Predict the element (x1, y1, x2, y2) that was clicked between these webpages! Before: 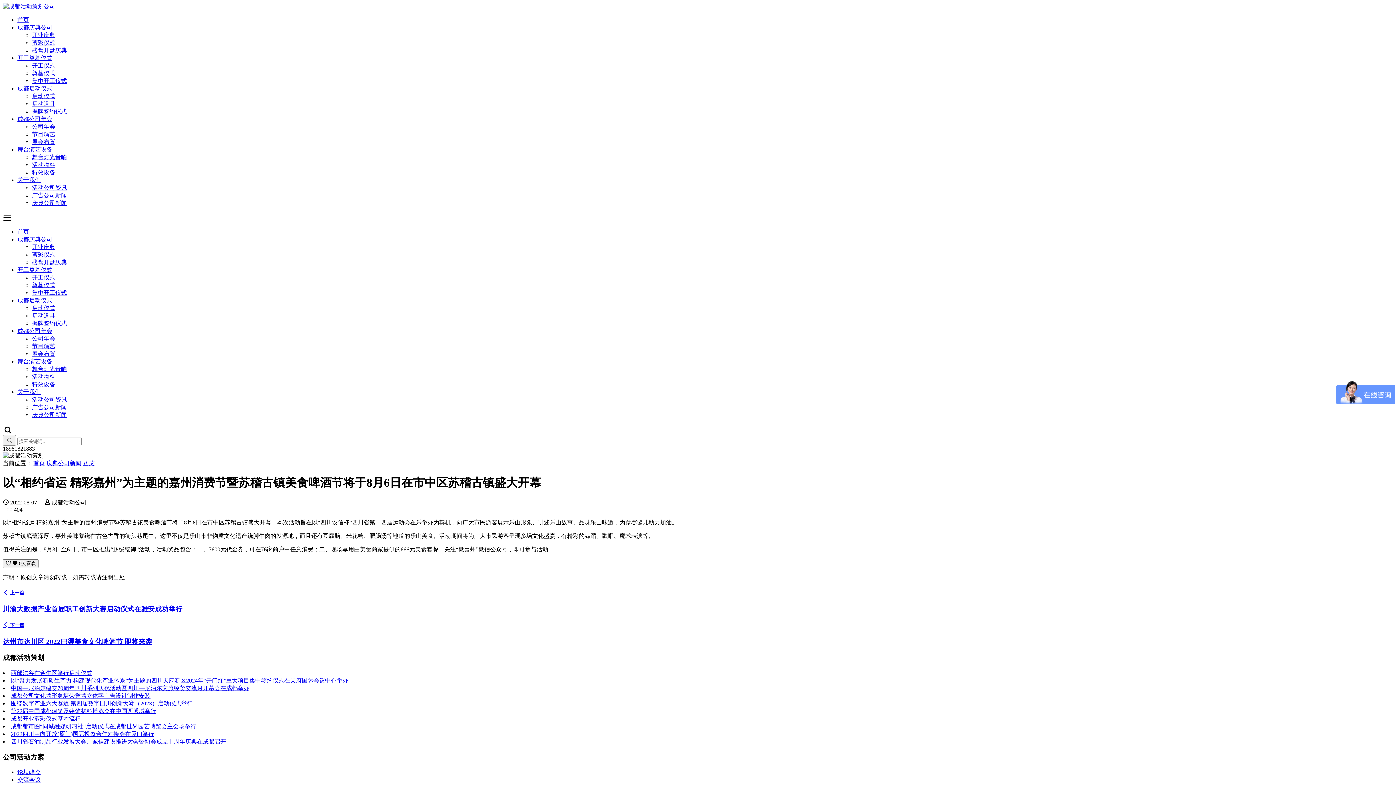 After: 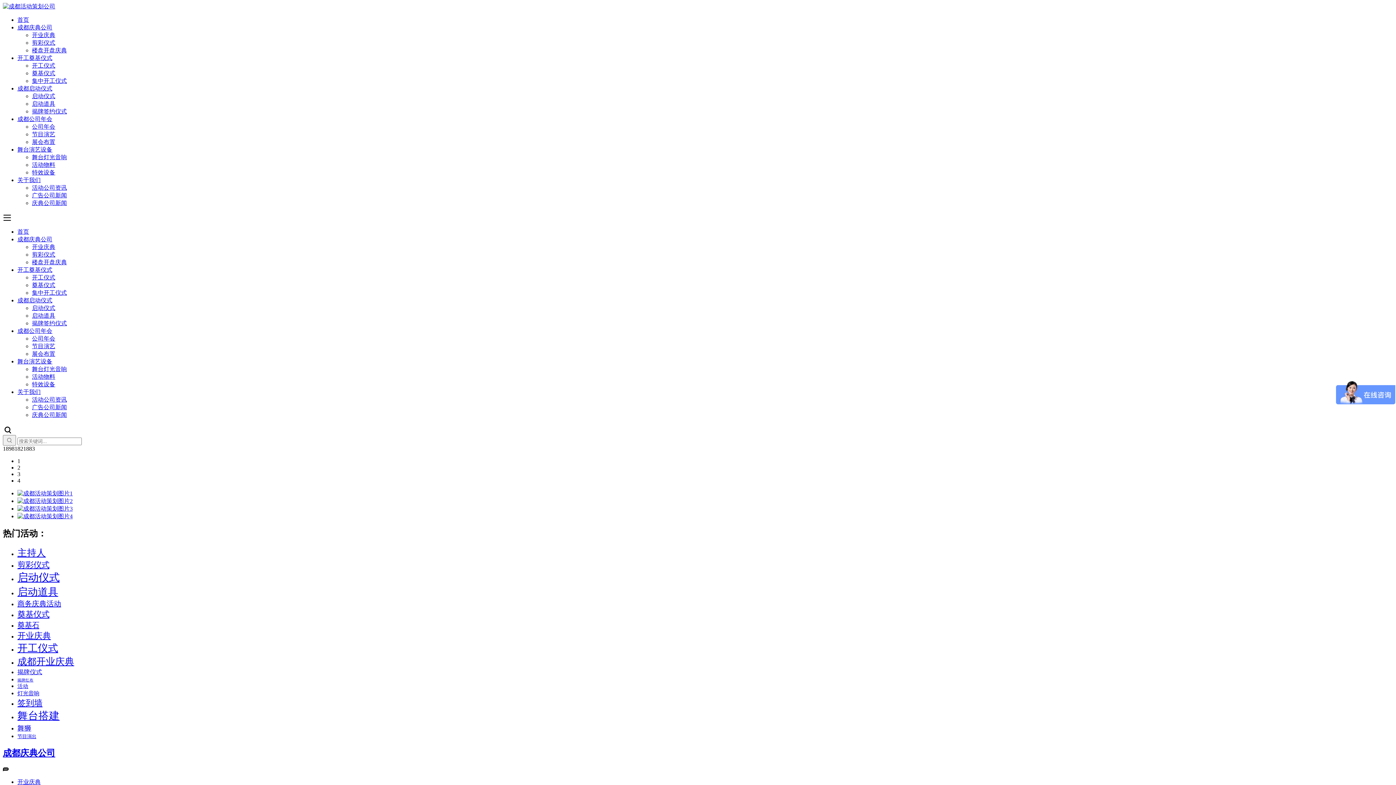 Action: bbox: (2, 3, 55, 9)